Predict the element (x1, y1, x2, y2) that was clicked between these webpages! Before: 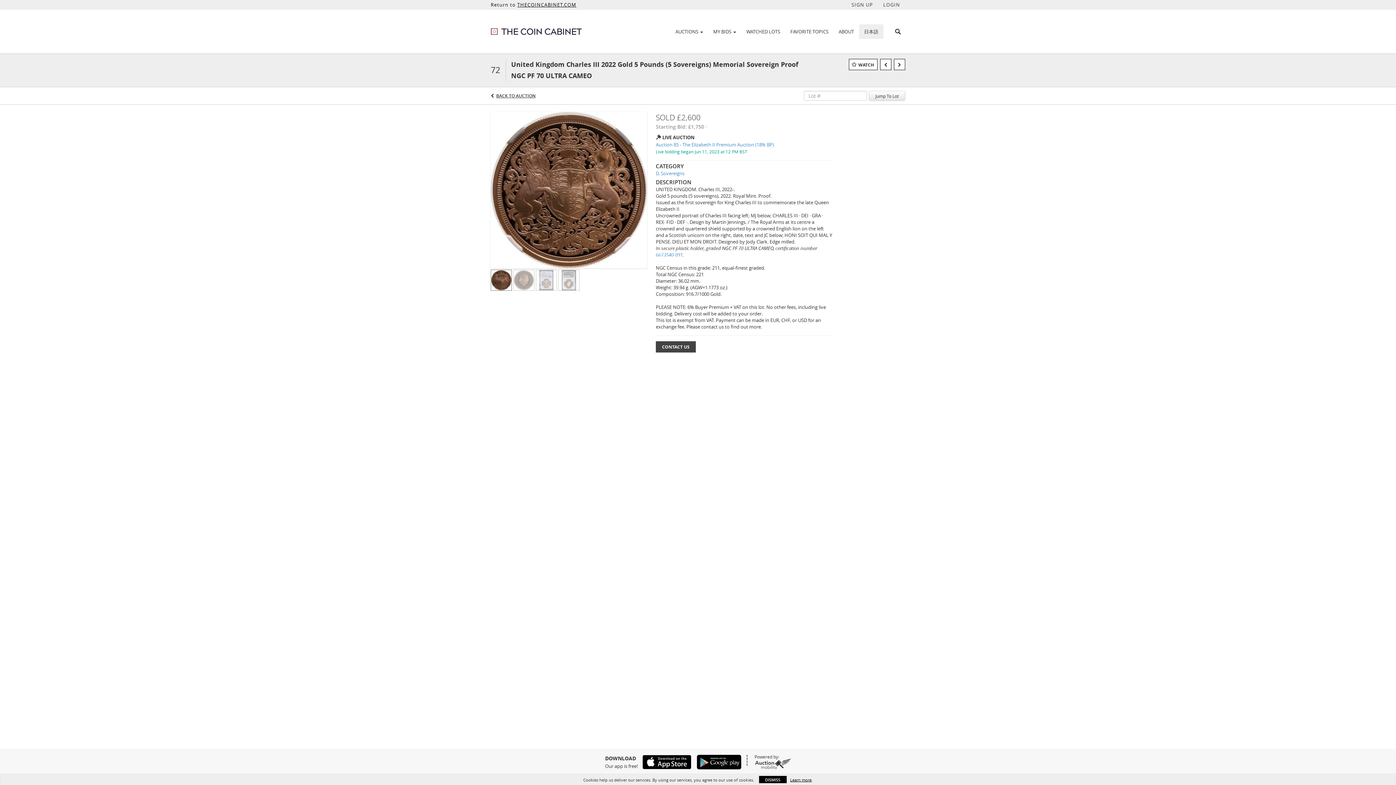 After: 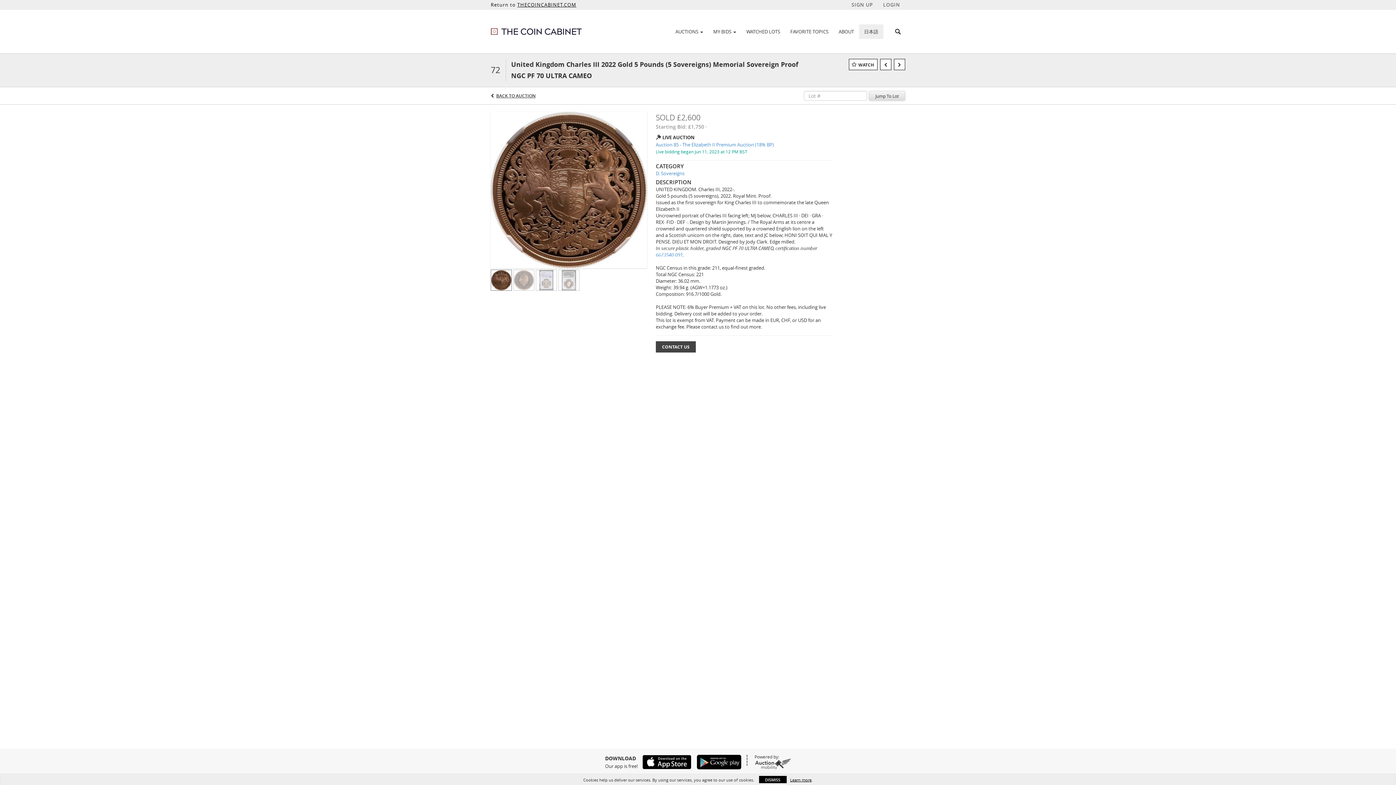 Action: bbox: (869, 90, 905, 100) label: Jump To Lot